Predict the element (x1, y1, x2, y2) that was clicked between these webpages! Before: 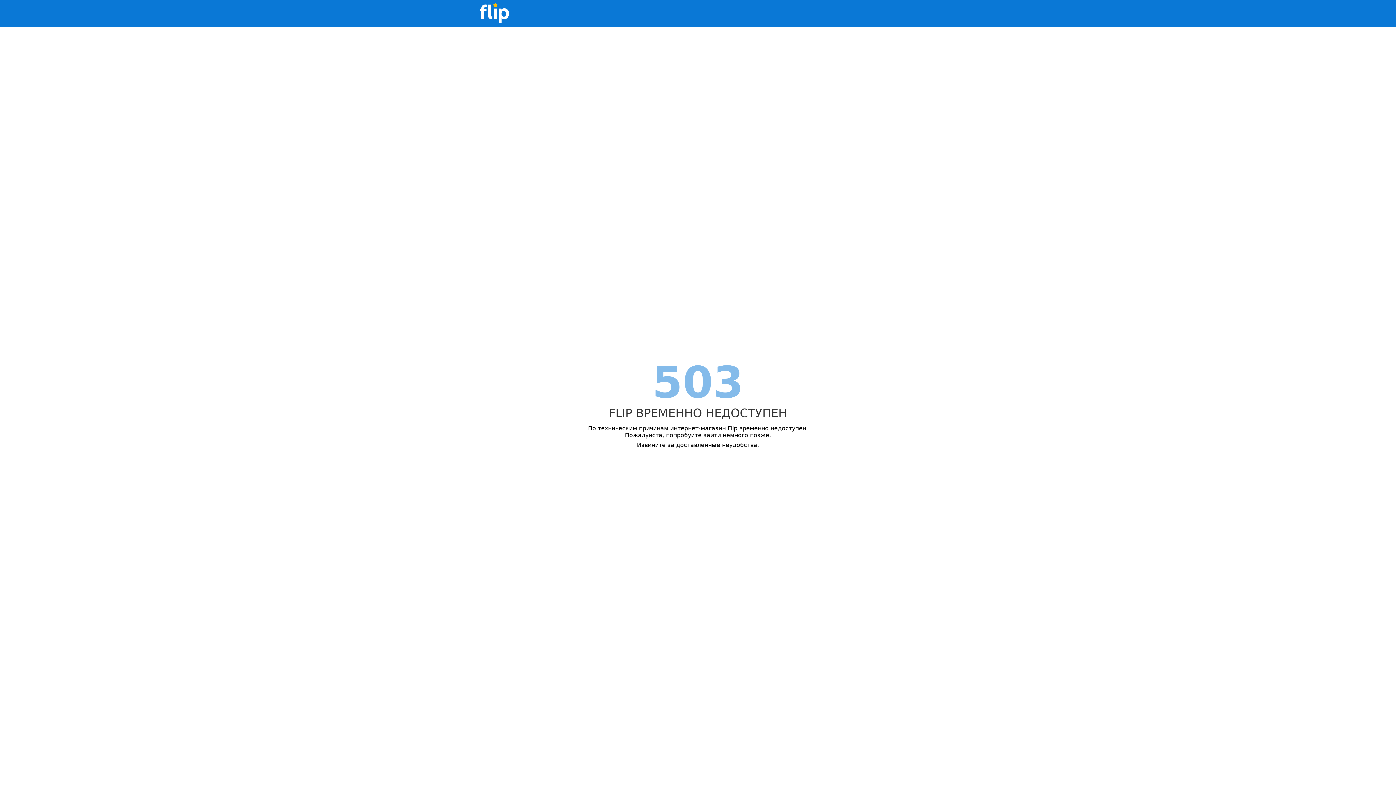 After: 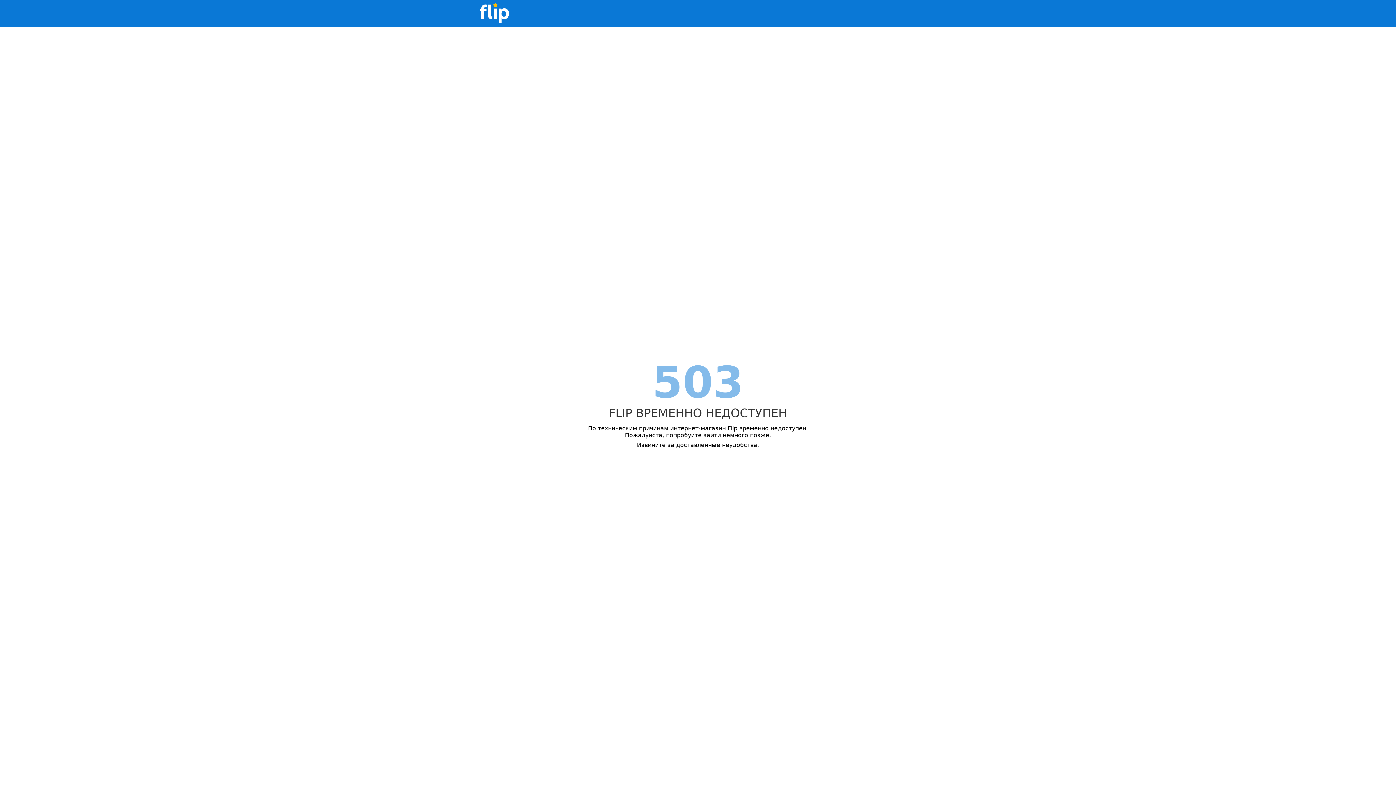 Action: bbox: (480, 0, 509, 27)